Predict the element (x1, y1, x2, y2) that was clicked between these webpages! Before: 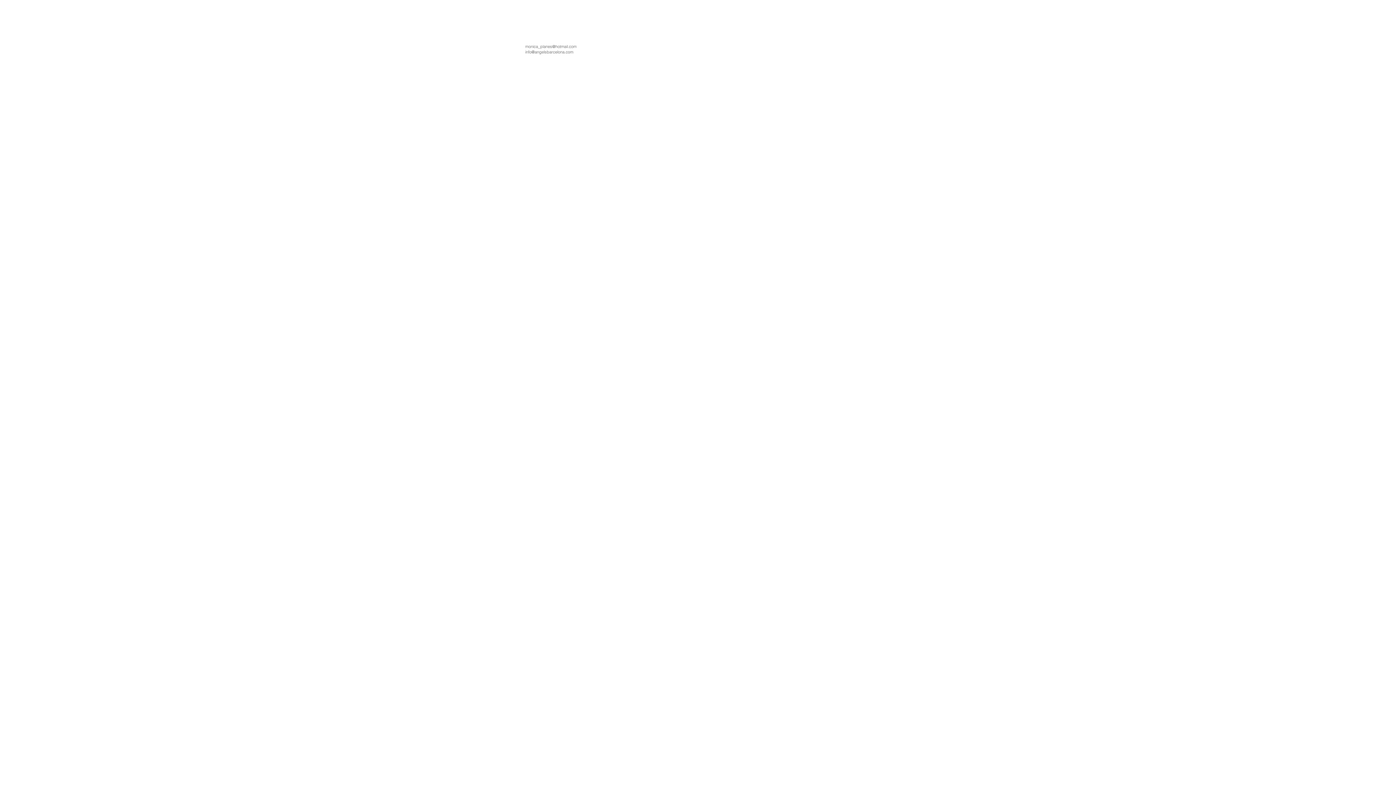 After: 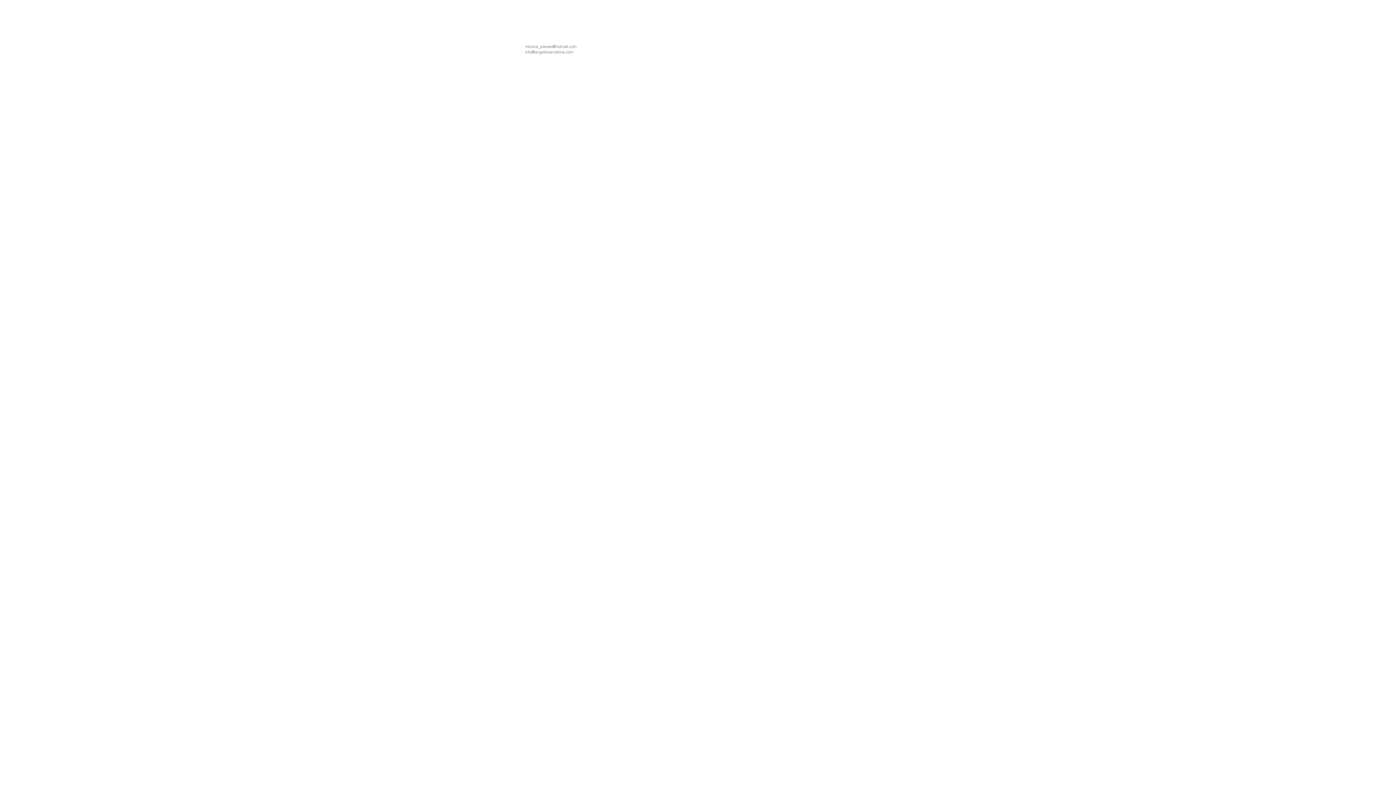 Action: bbox: (525, 49, 573, 54) label: info@angelsbarcelona.com